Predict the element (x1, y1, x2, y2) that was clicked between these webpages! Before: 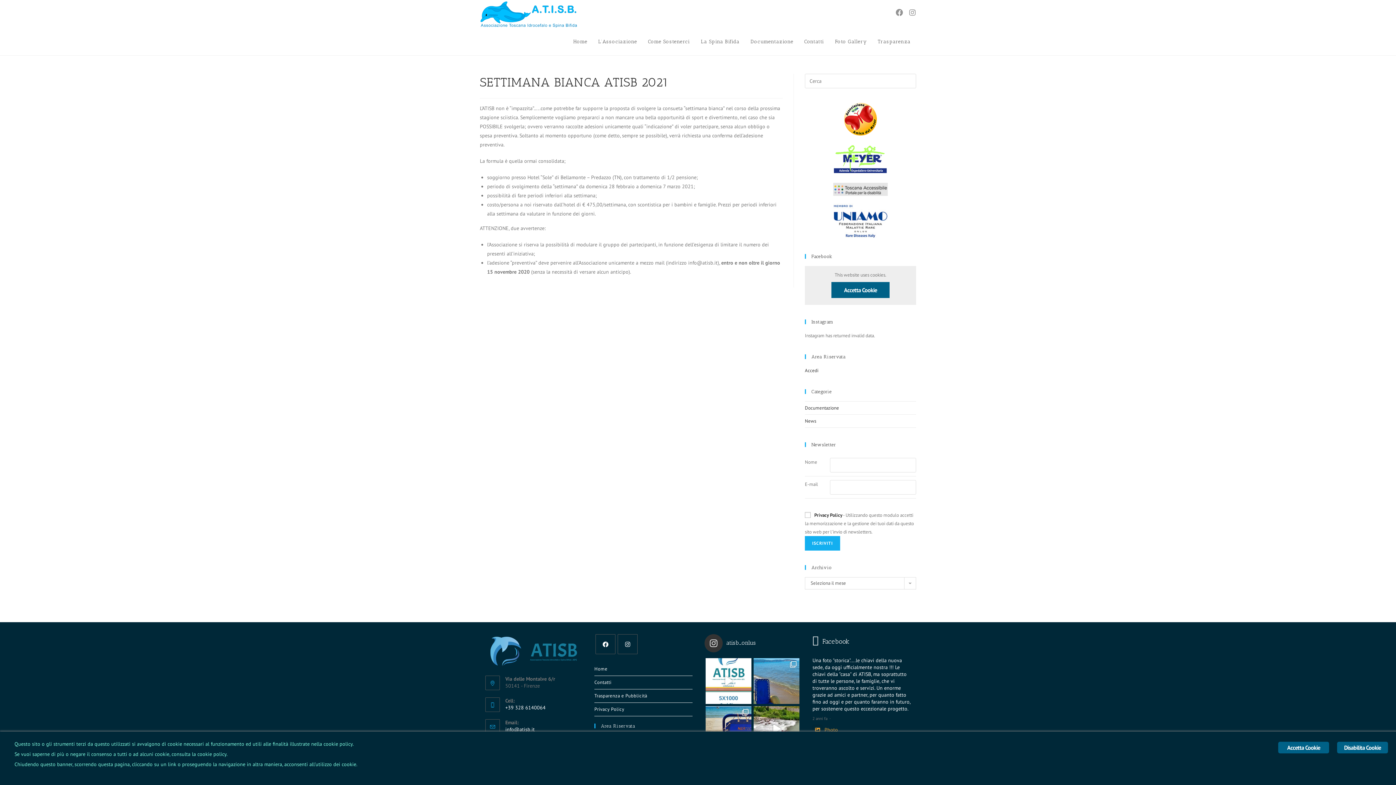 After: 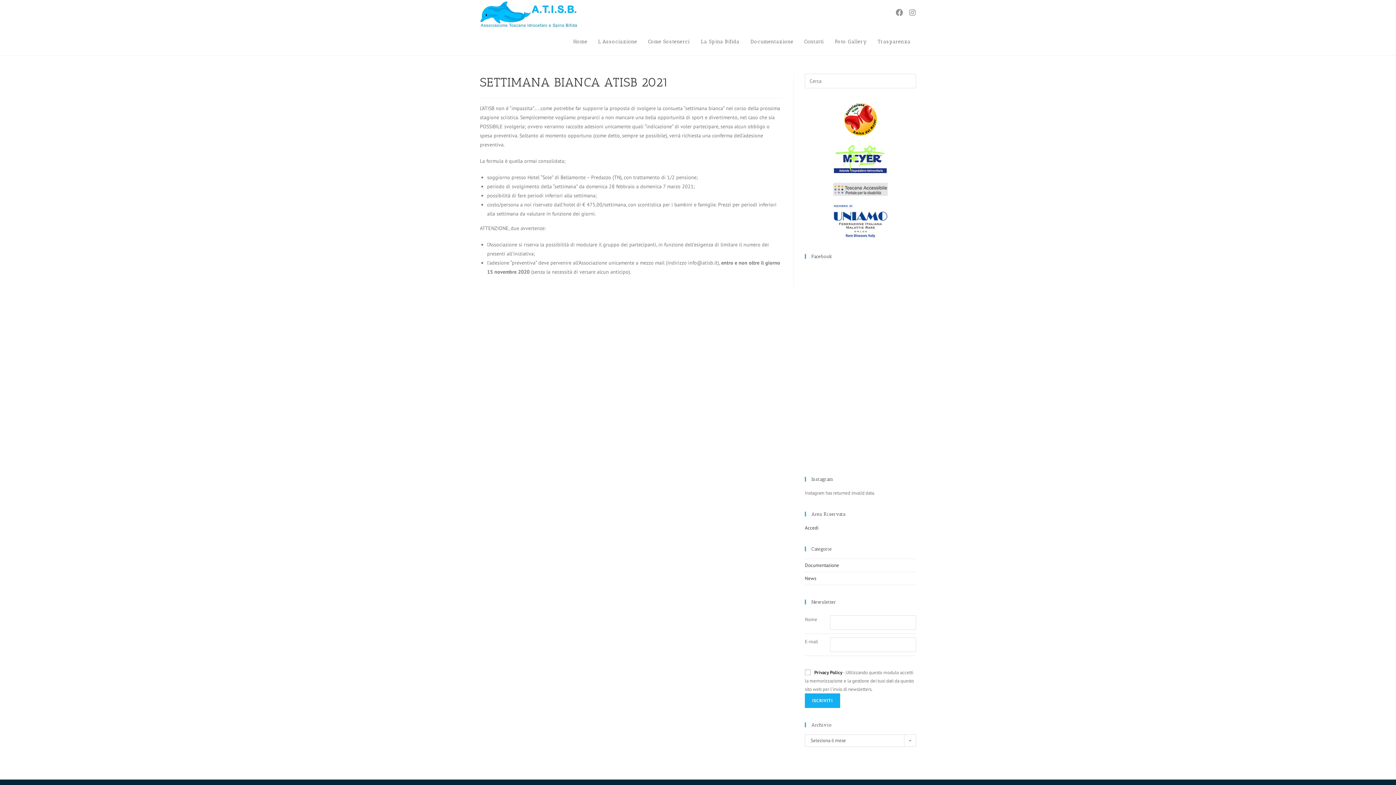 Action: bbox: (814, 512, 842, 518) label: Privacy Policy